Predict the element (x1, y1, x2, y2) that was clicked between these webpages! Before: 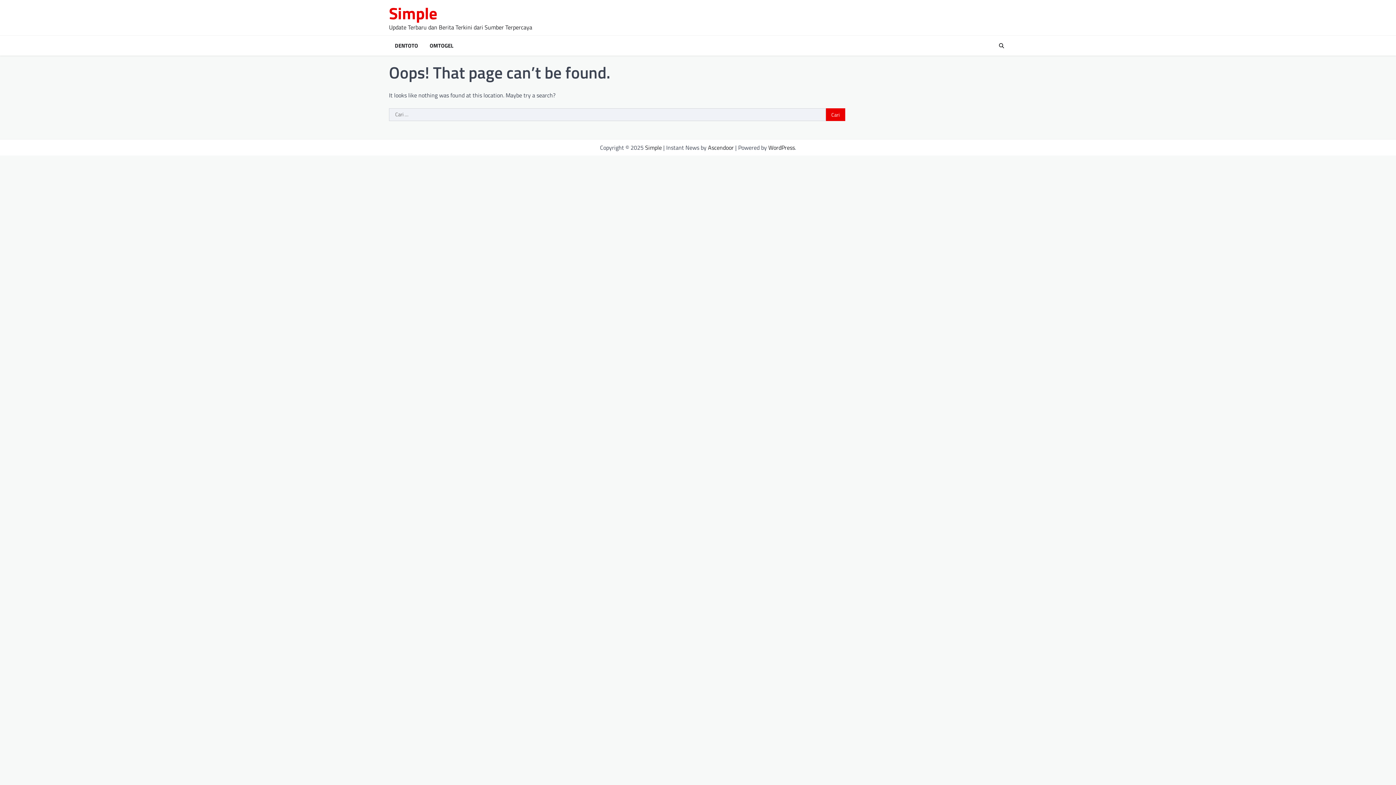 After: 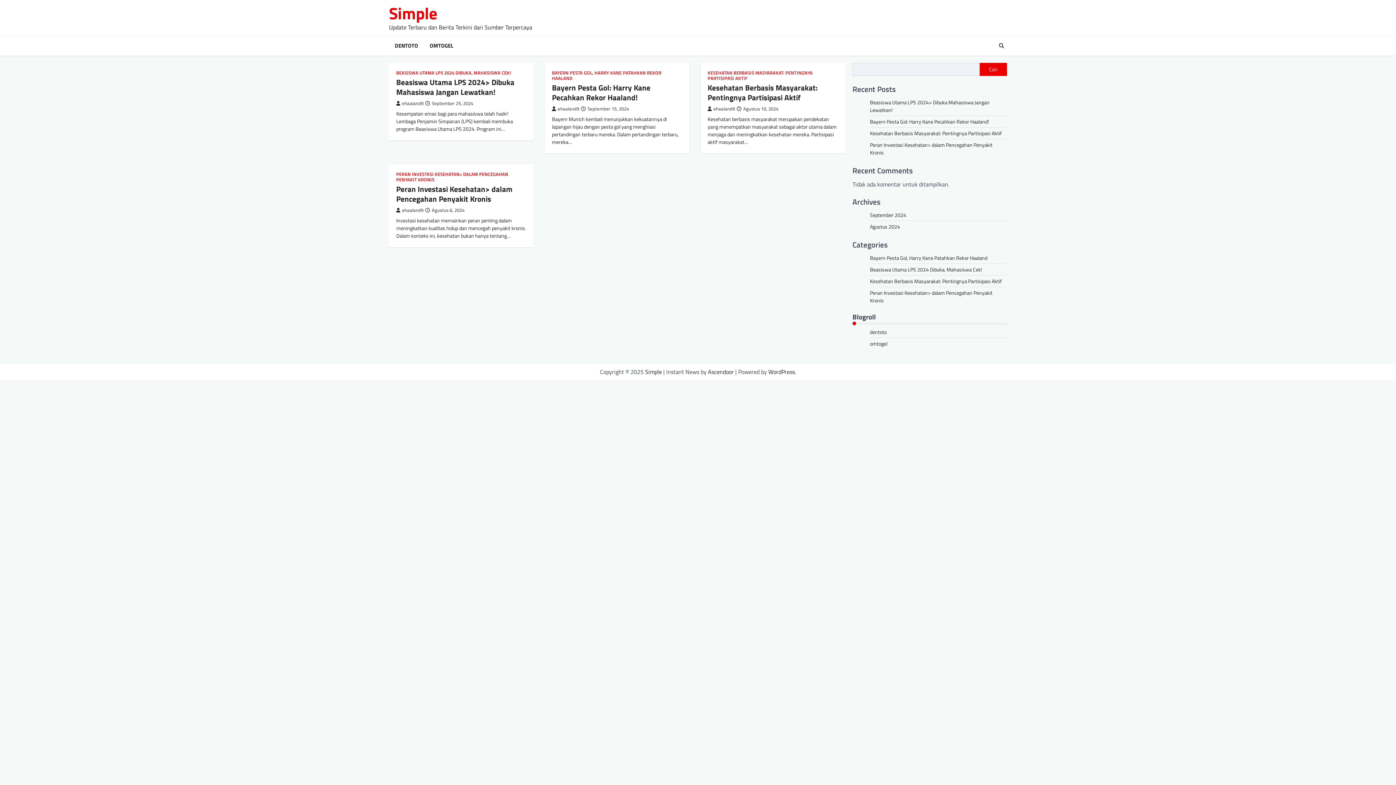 Action: bbox: (389, 0, 437, 25) label: Simple